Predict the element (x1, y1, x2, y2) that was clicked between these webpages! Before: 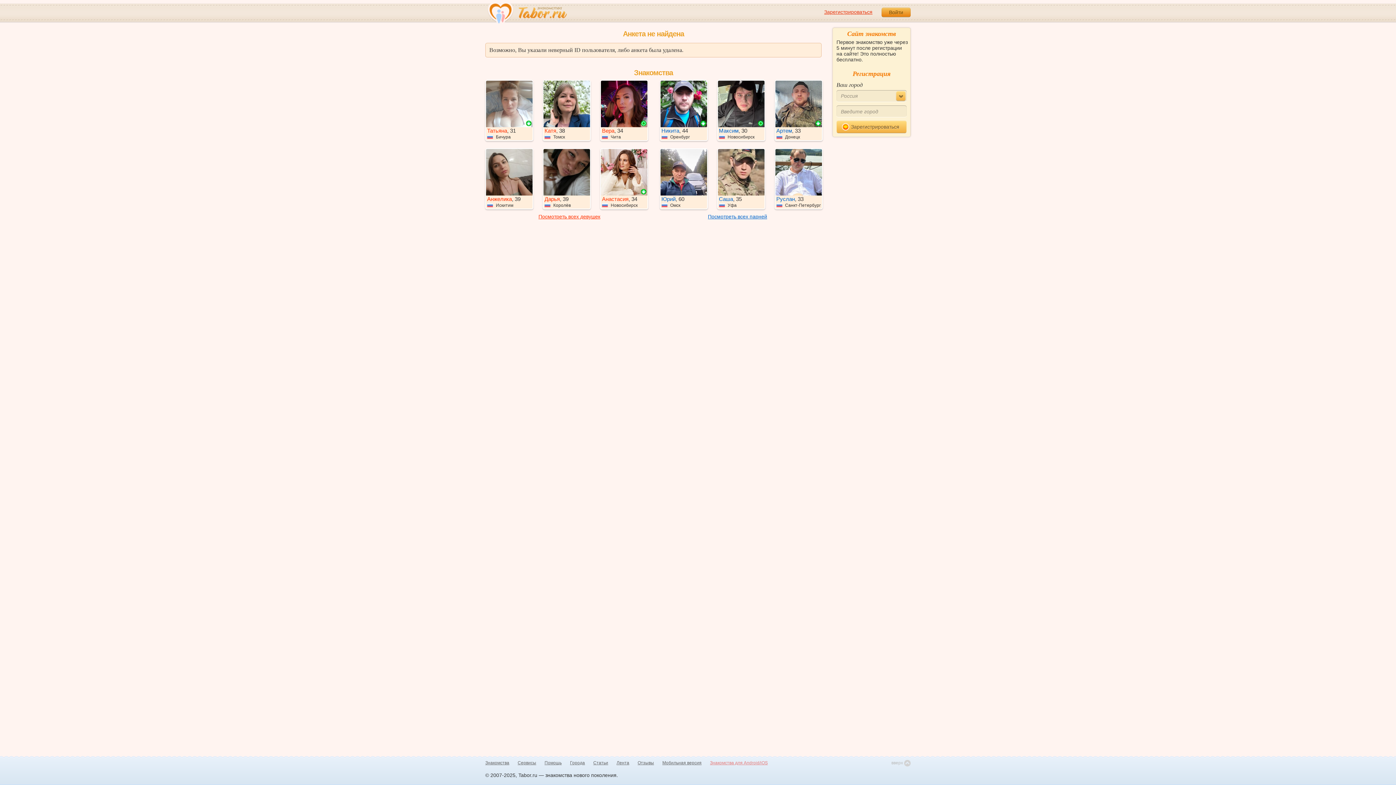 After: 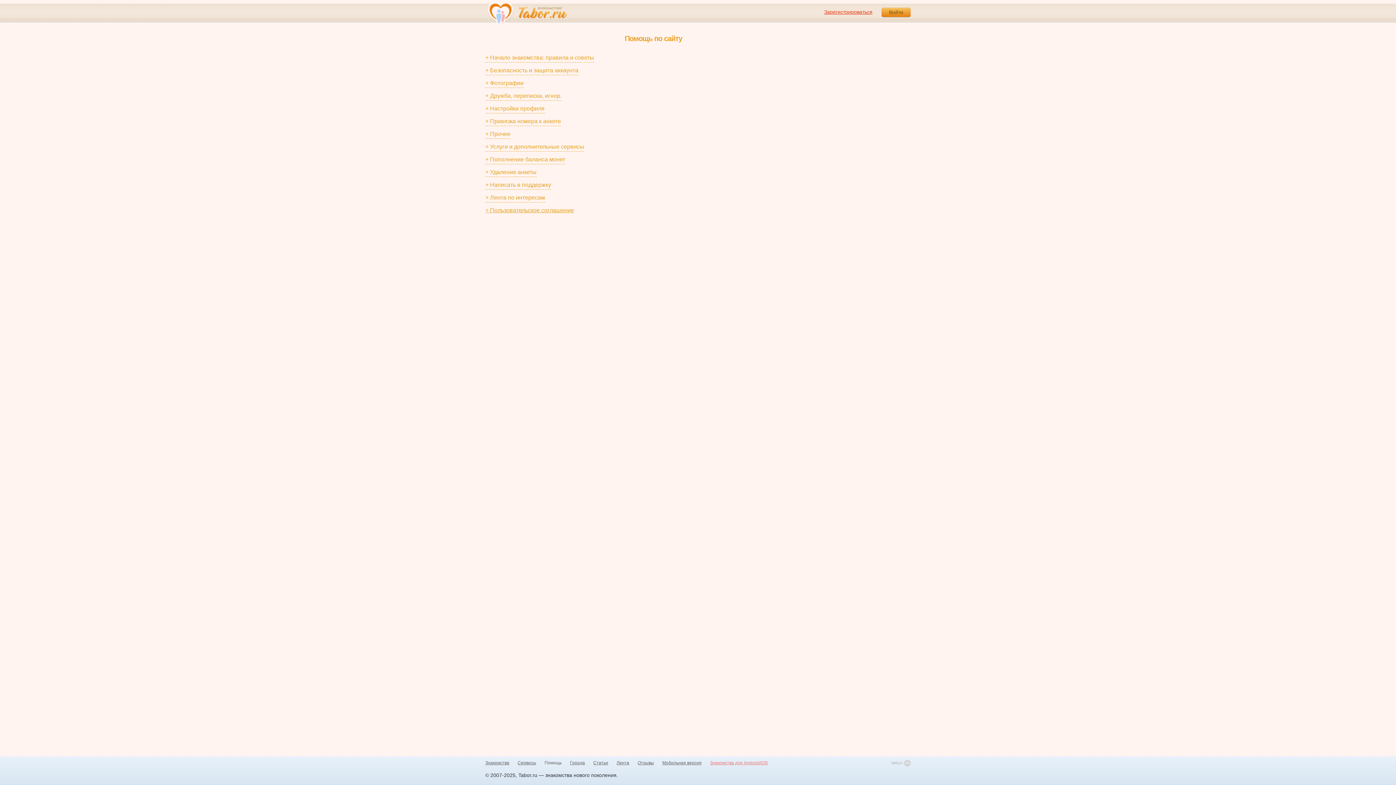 Action: bbox: (544, 760, 561, 766) label: Помощь